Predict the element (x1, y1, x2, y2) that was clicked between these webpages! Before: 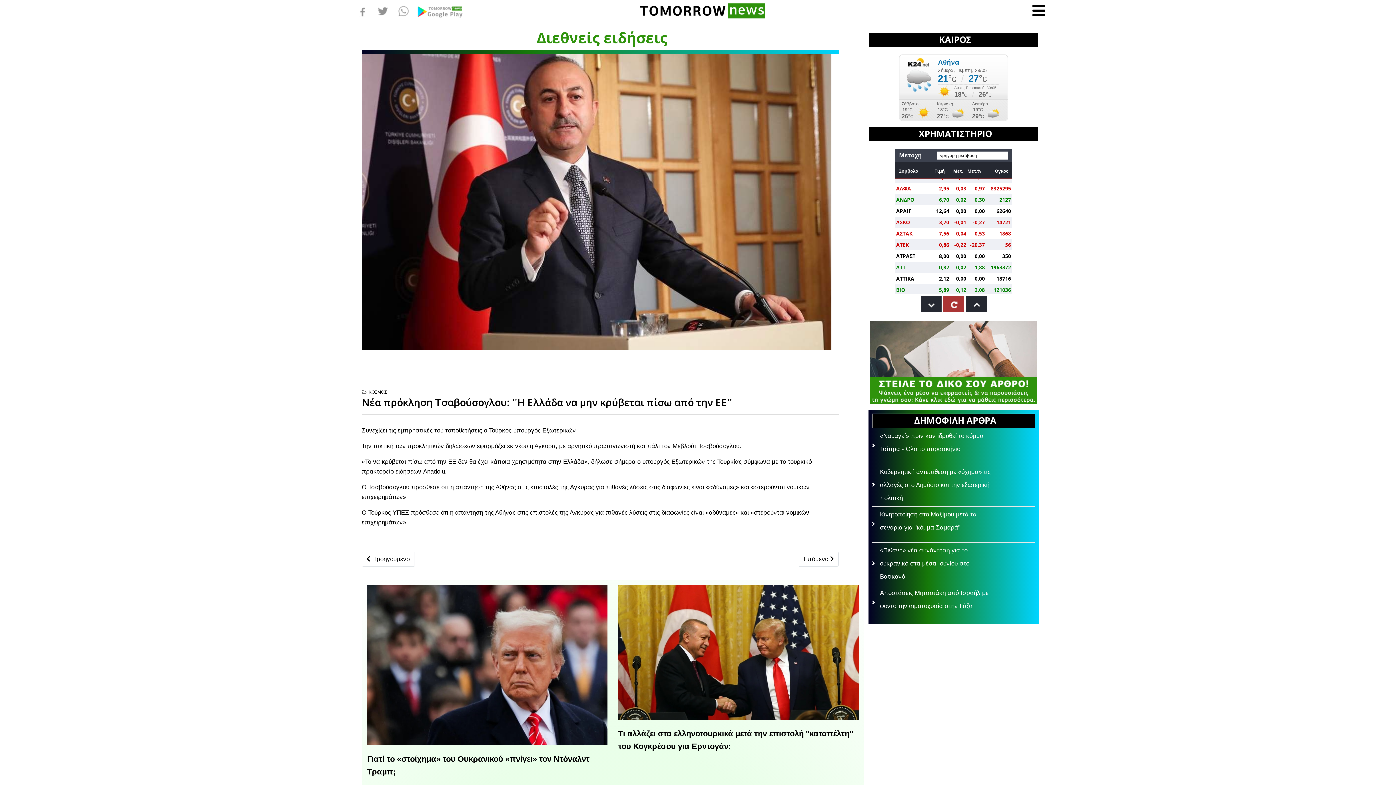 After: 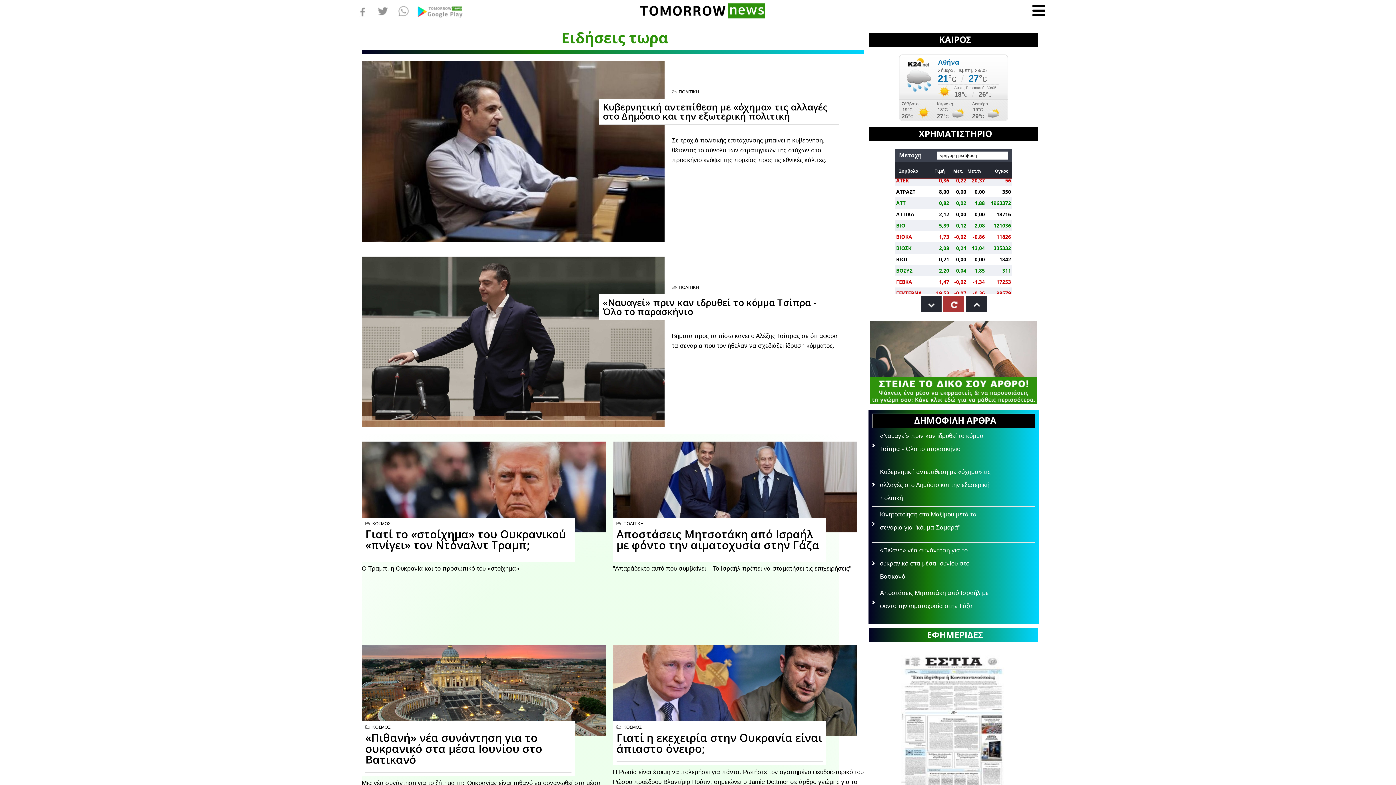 Action: bbox: (636, 1, 767, 20)